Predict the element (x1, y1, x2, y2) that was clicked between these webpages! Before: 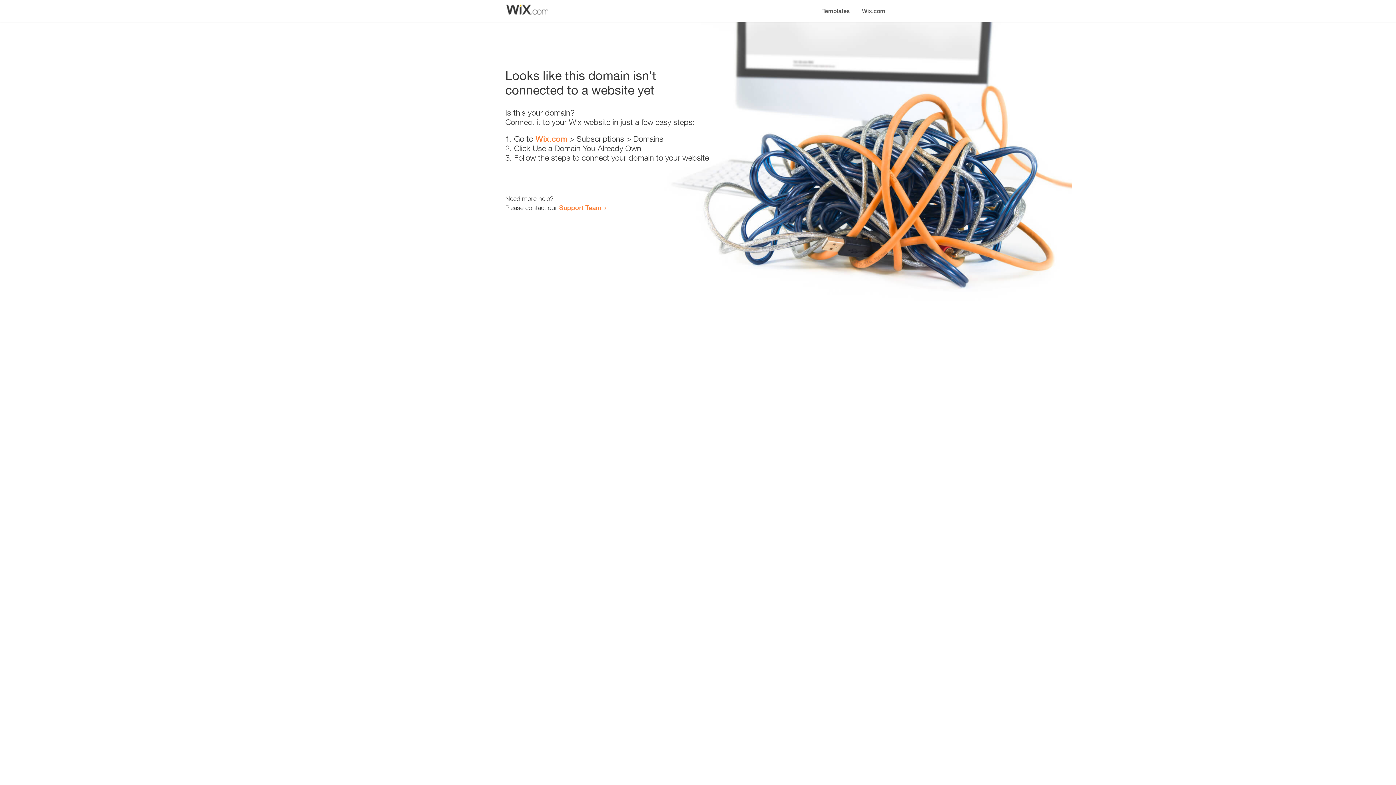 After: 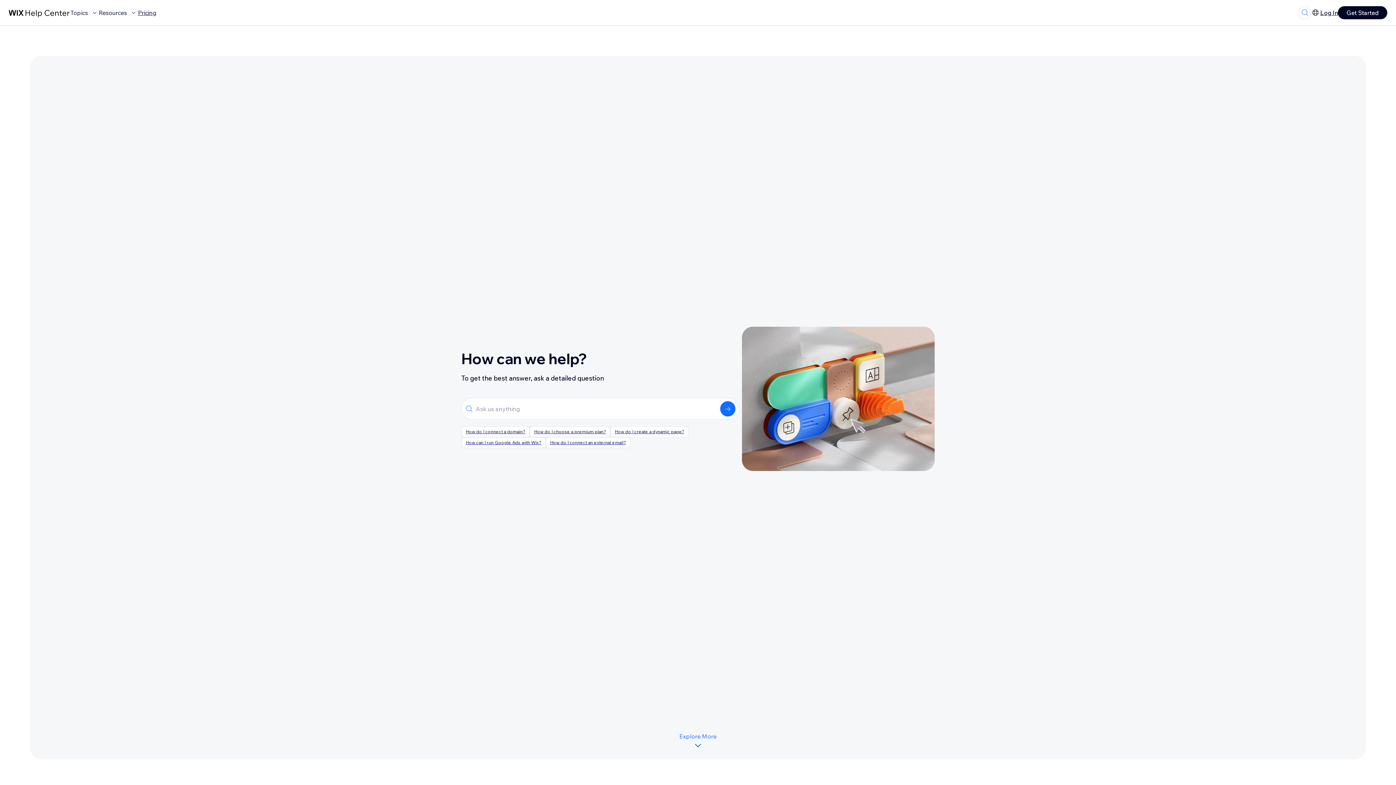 Action: label: Support Team bbox: (559, 203, 601, 211)